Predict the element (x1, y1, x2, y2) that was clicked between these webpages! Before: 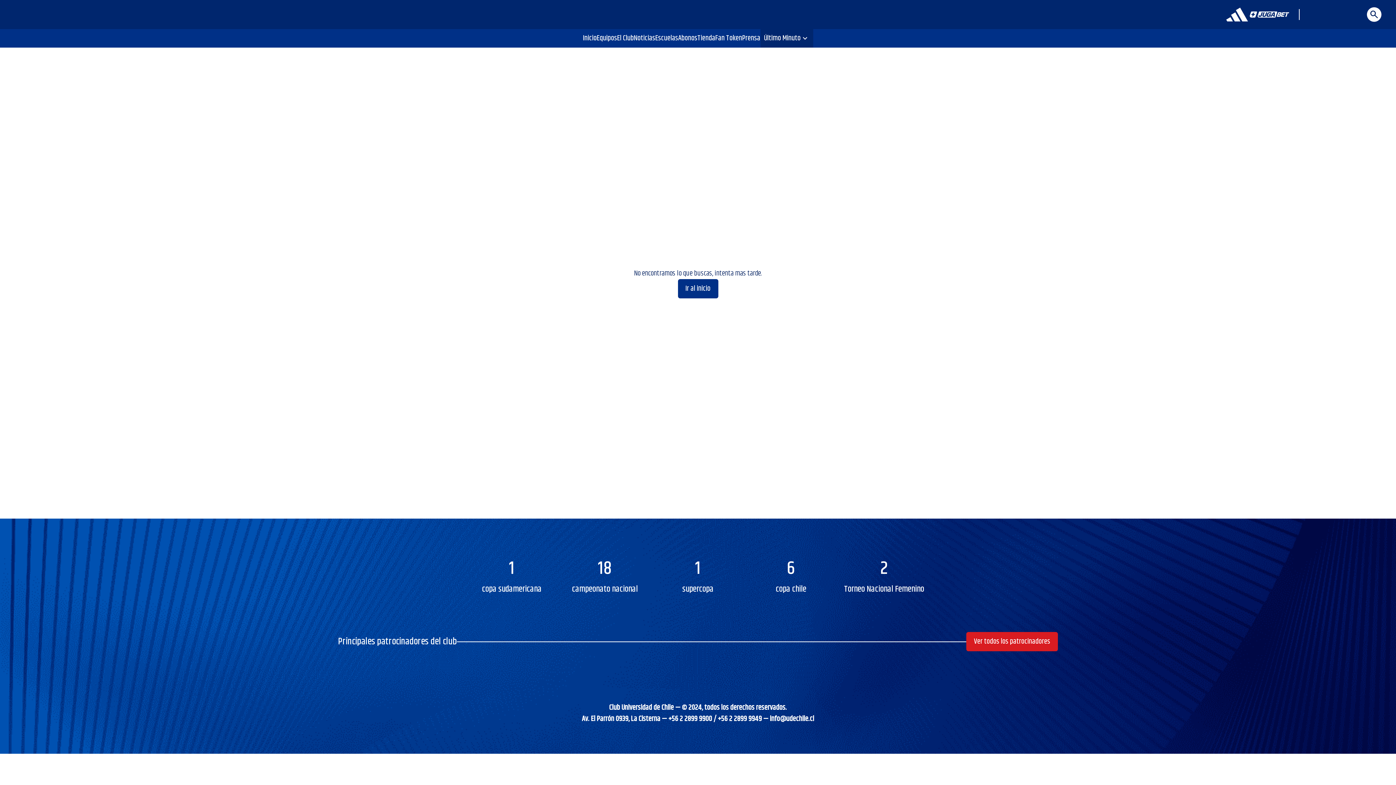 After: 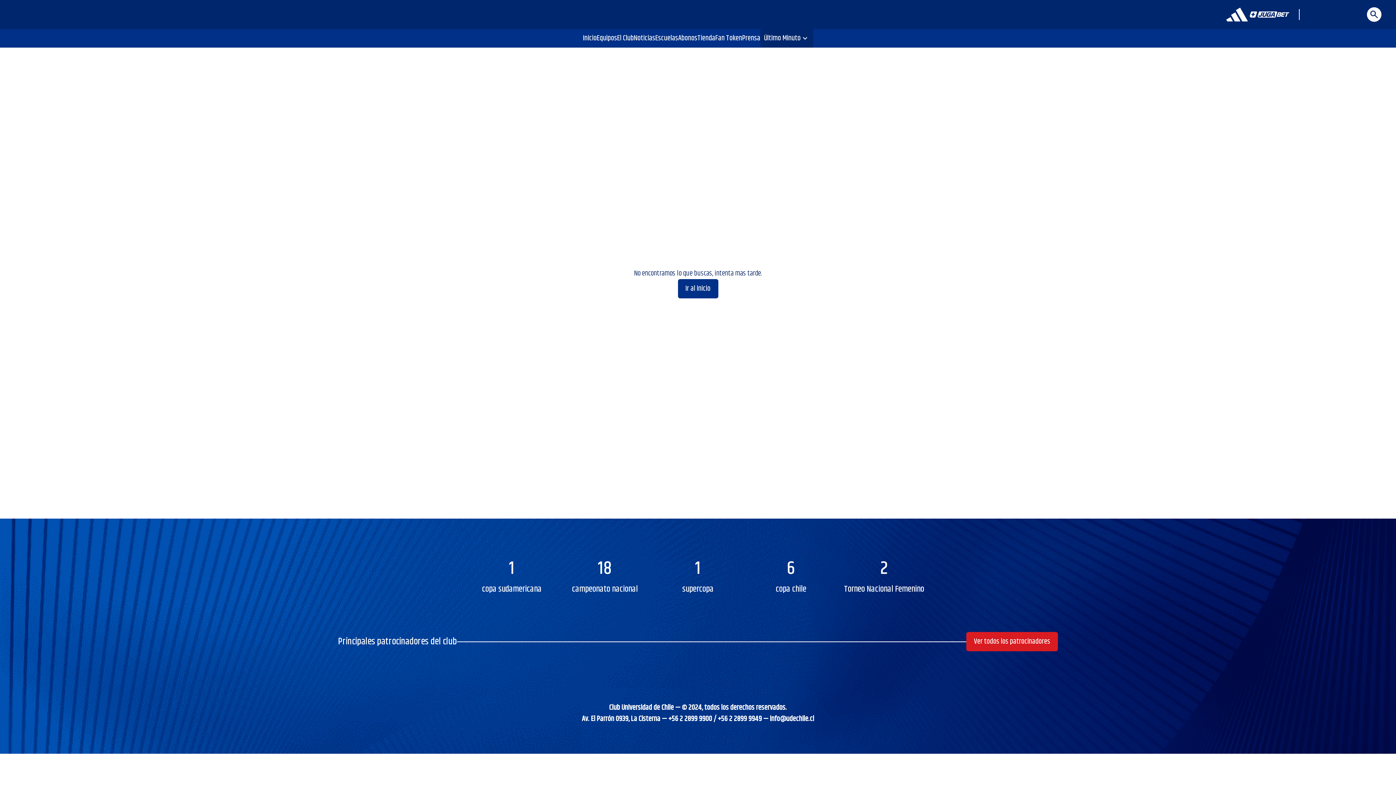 Action: bbox: (1248, 1, 1292, 27)